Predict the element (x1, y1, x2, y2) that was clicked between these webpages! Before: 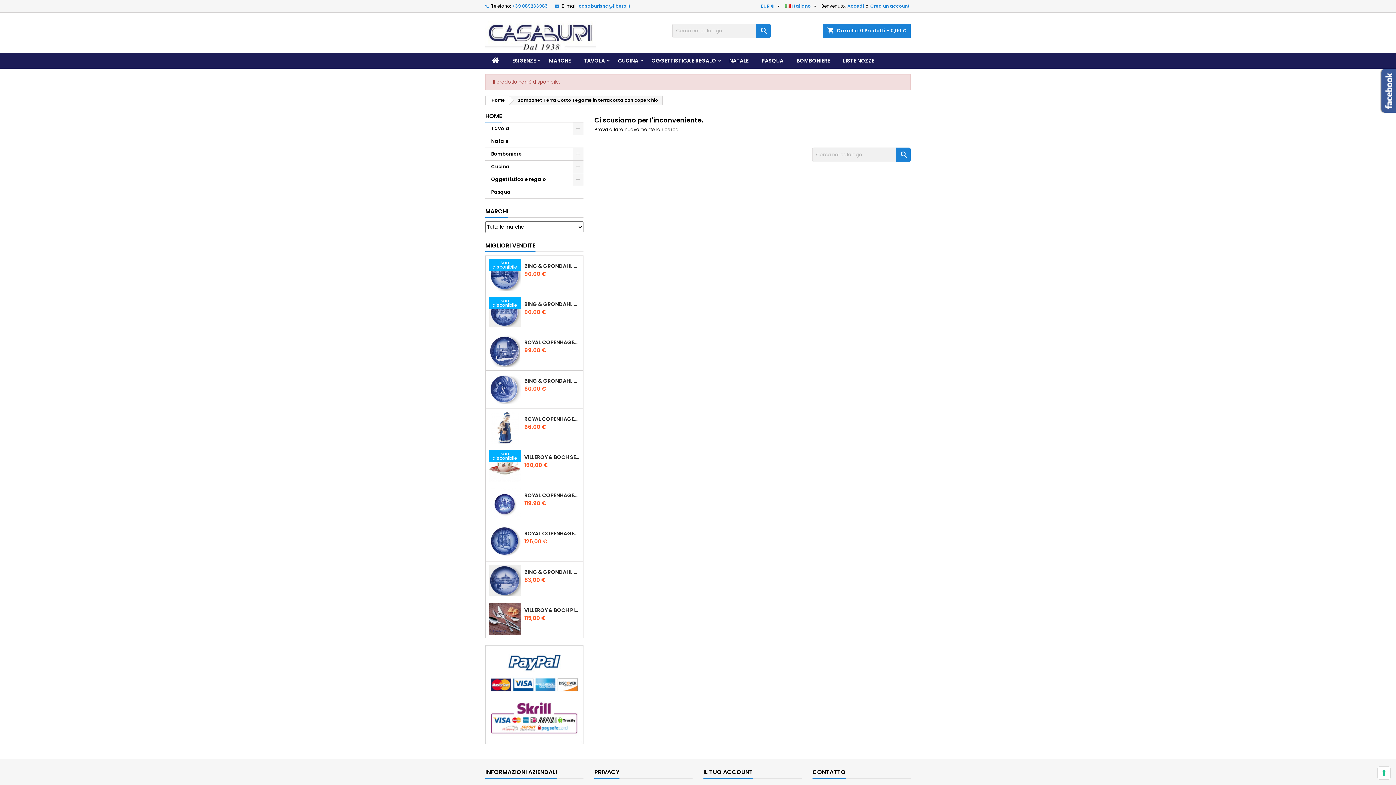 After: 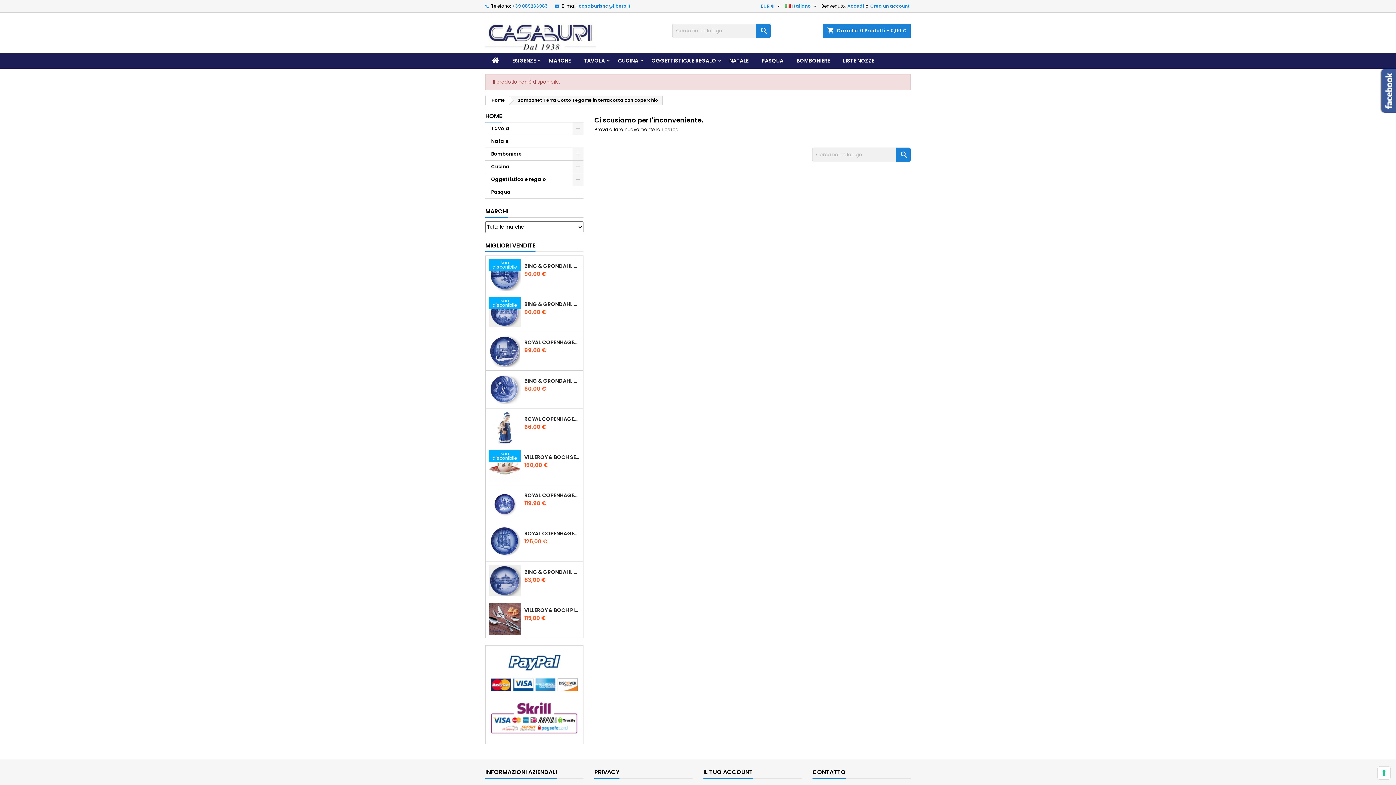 Action: label: Sambonet Terra Cotto Tegame in terracotta con coperchio bbox: (509, 96, 662, 104)